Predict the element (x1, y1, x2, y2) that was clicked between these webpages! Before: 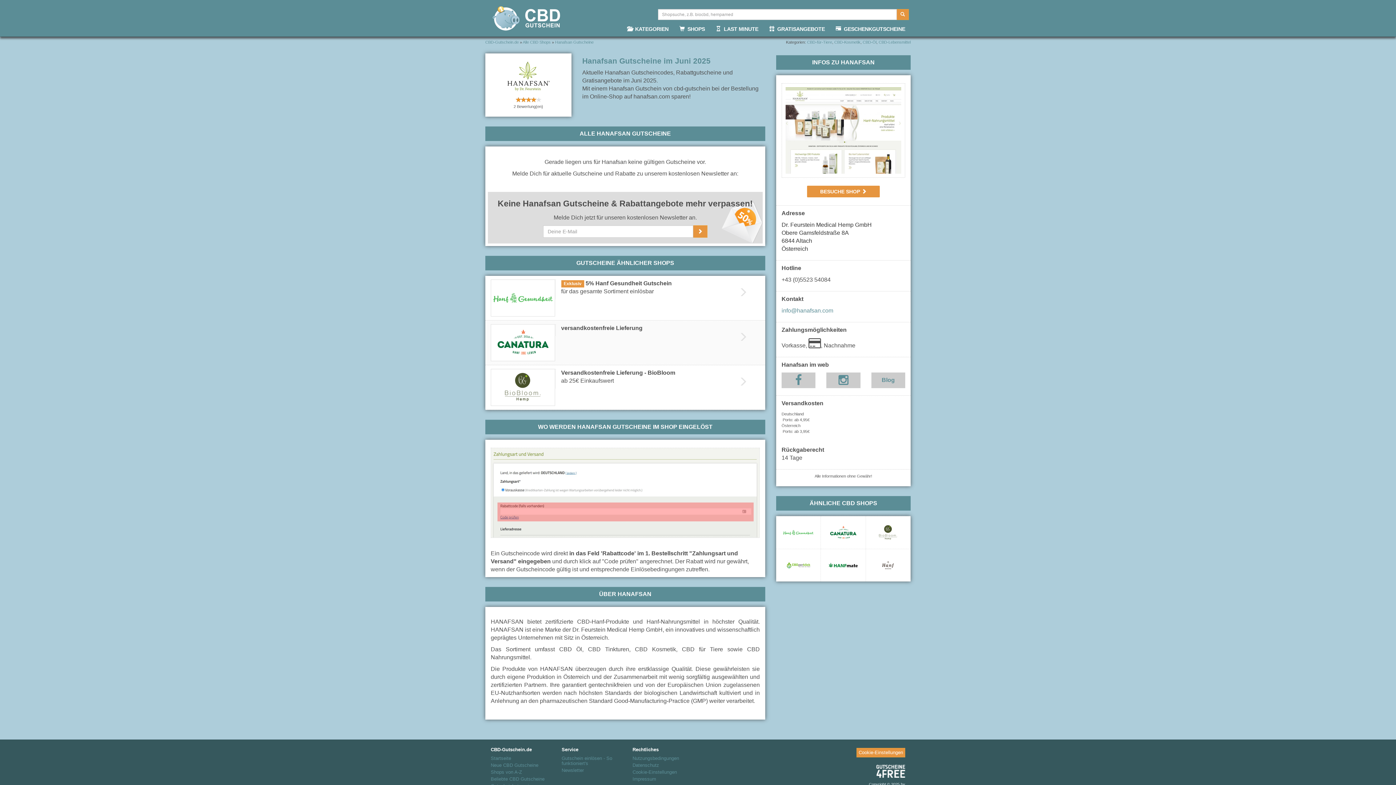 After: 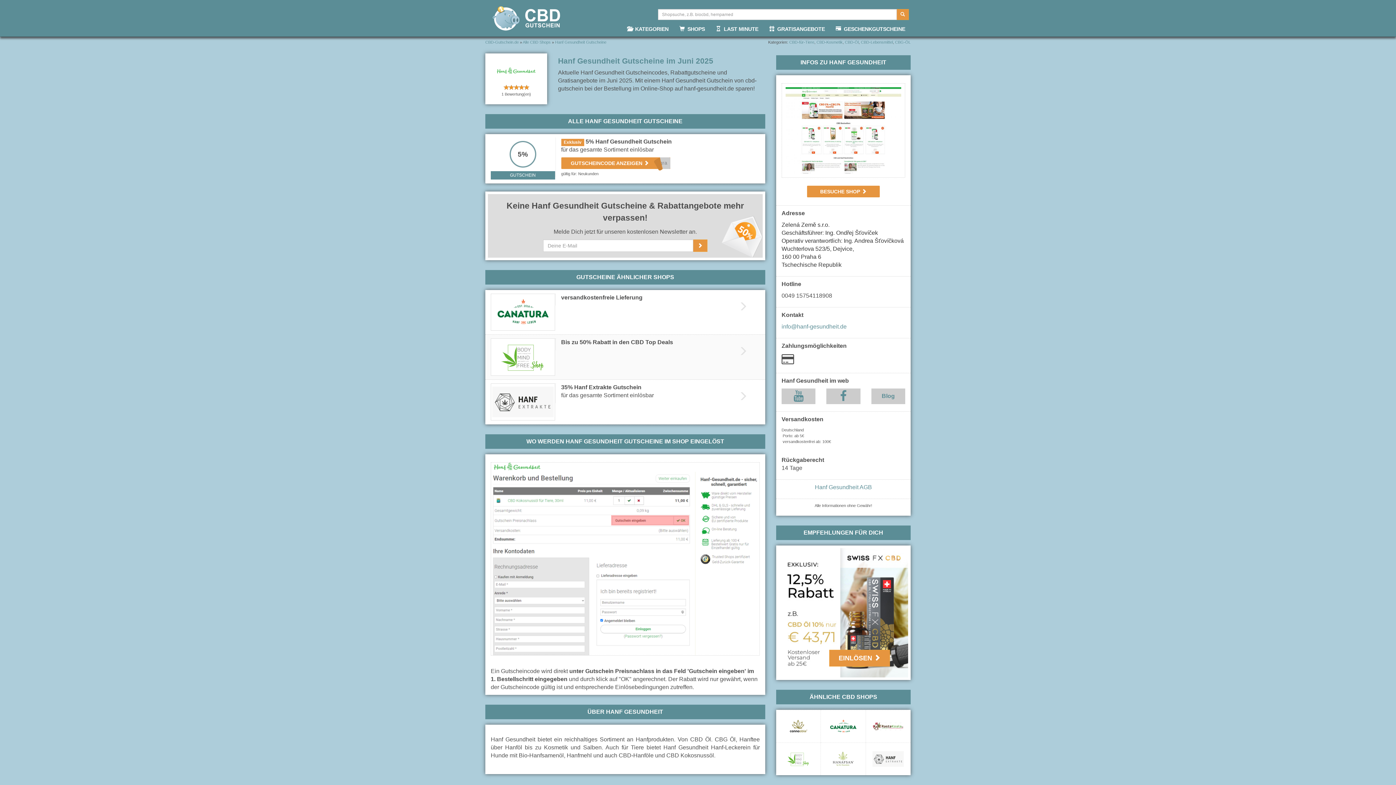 Action: bbox: (489, 279, 761, 316) label: Exklusiv 5% Hanf Gesundheit Gutschein
für das gesamte Sortiment einlösbar
